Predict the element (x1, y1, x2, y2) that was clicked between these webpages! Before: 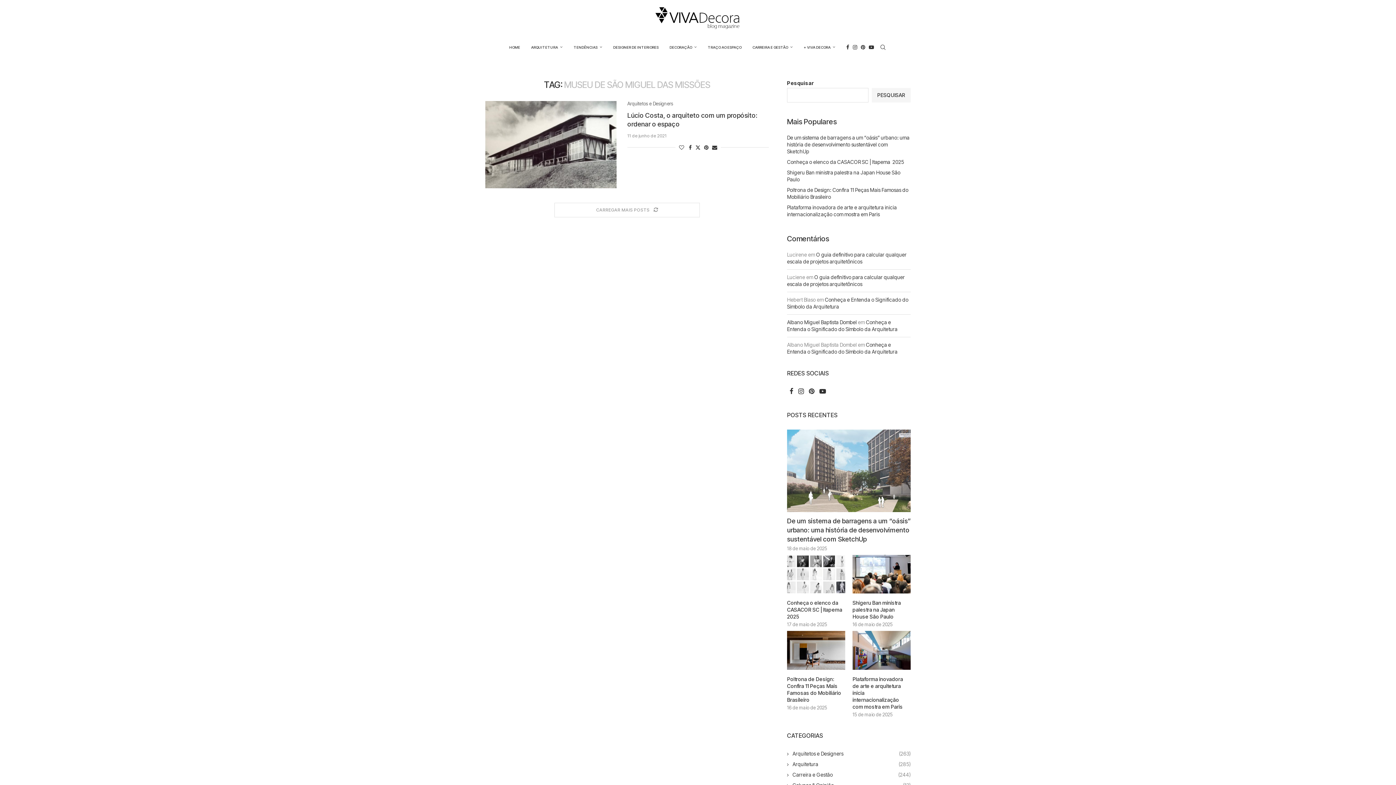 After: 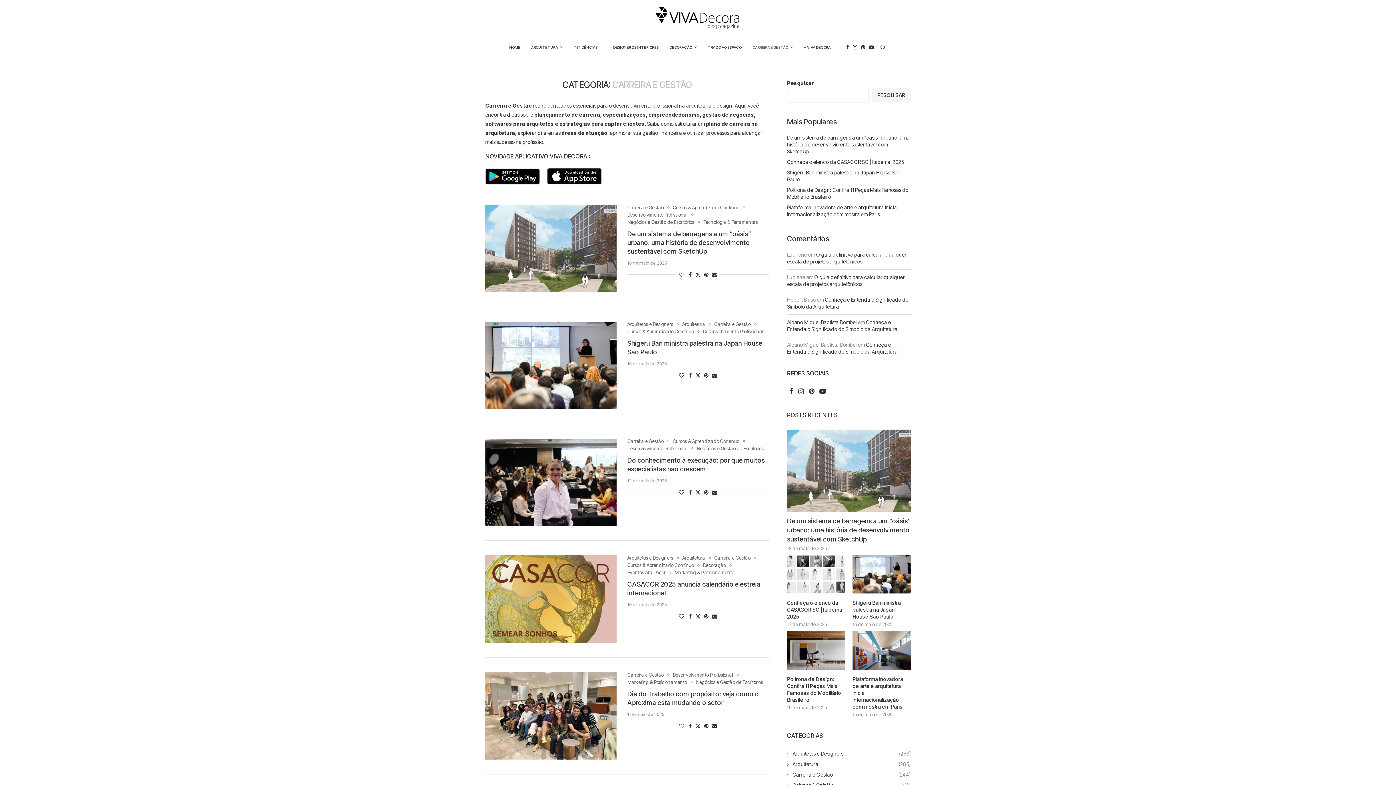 Action: bbox: (752, 36, 793, 57) label: CARREIRA E GESTÃO